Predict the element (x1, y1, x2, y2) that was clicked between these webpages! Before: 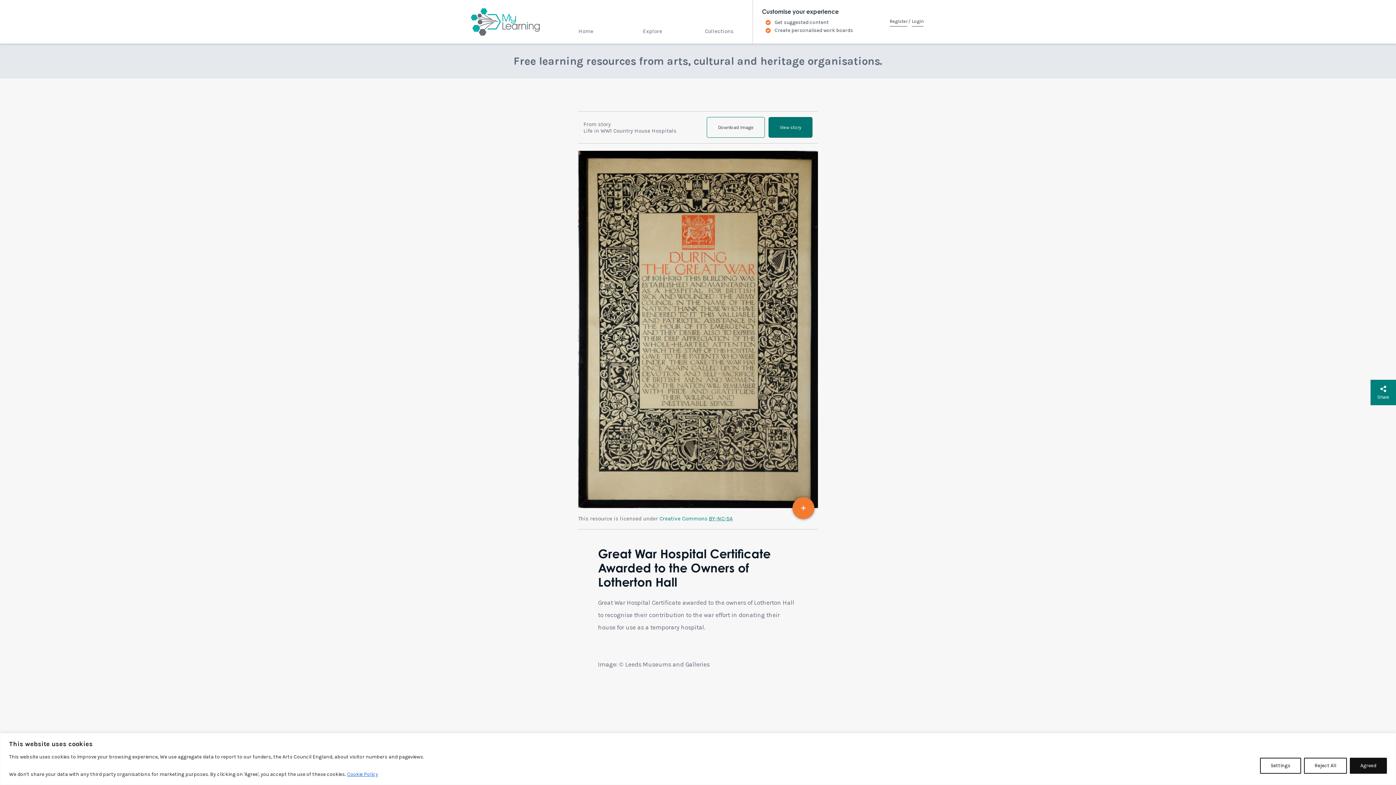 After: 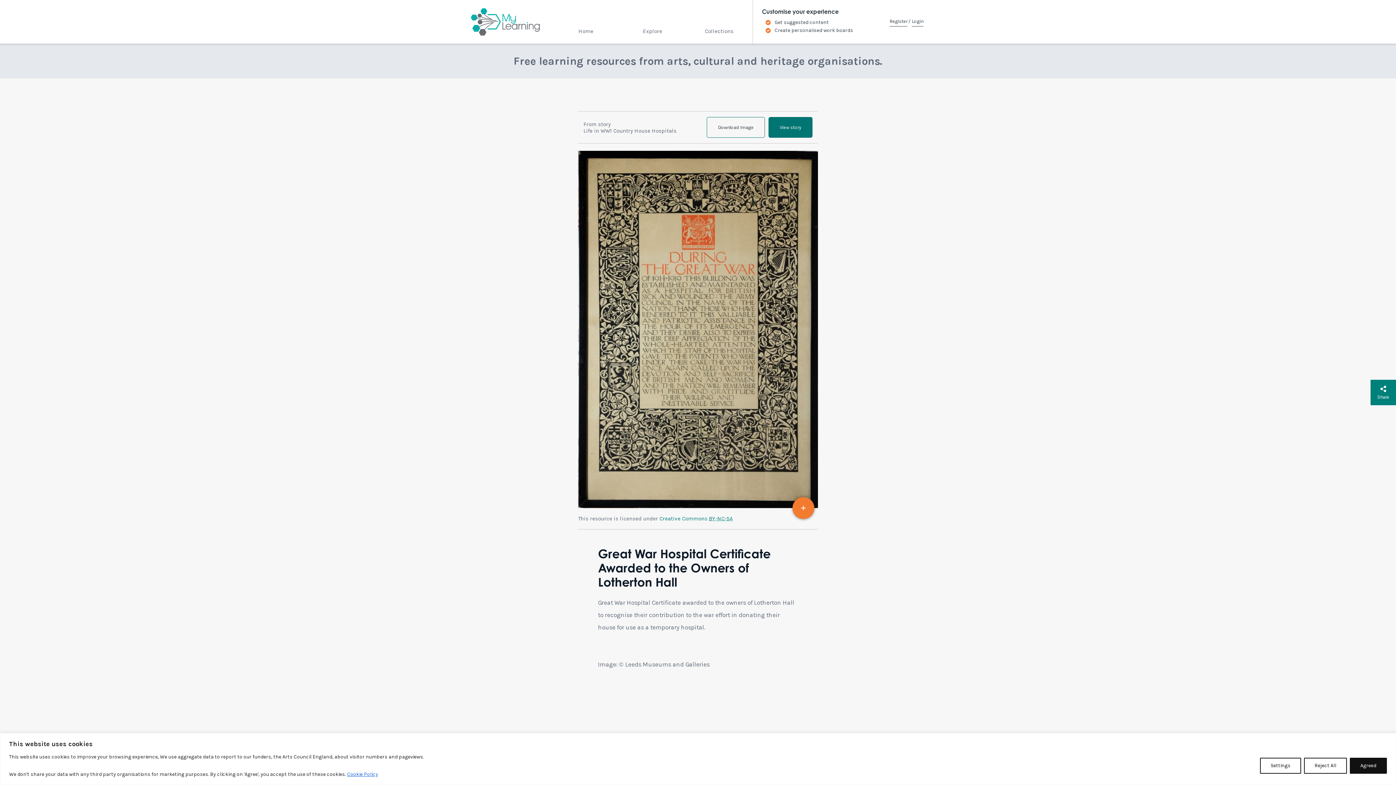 Action: bbox: (346, 771, 378, 778) label: Cookie Policy